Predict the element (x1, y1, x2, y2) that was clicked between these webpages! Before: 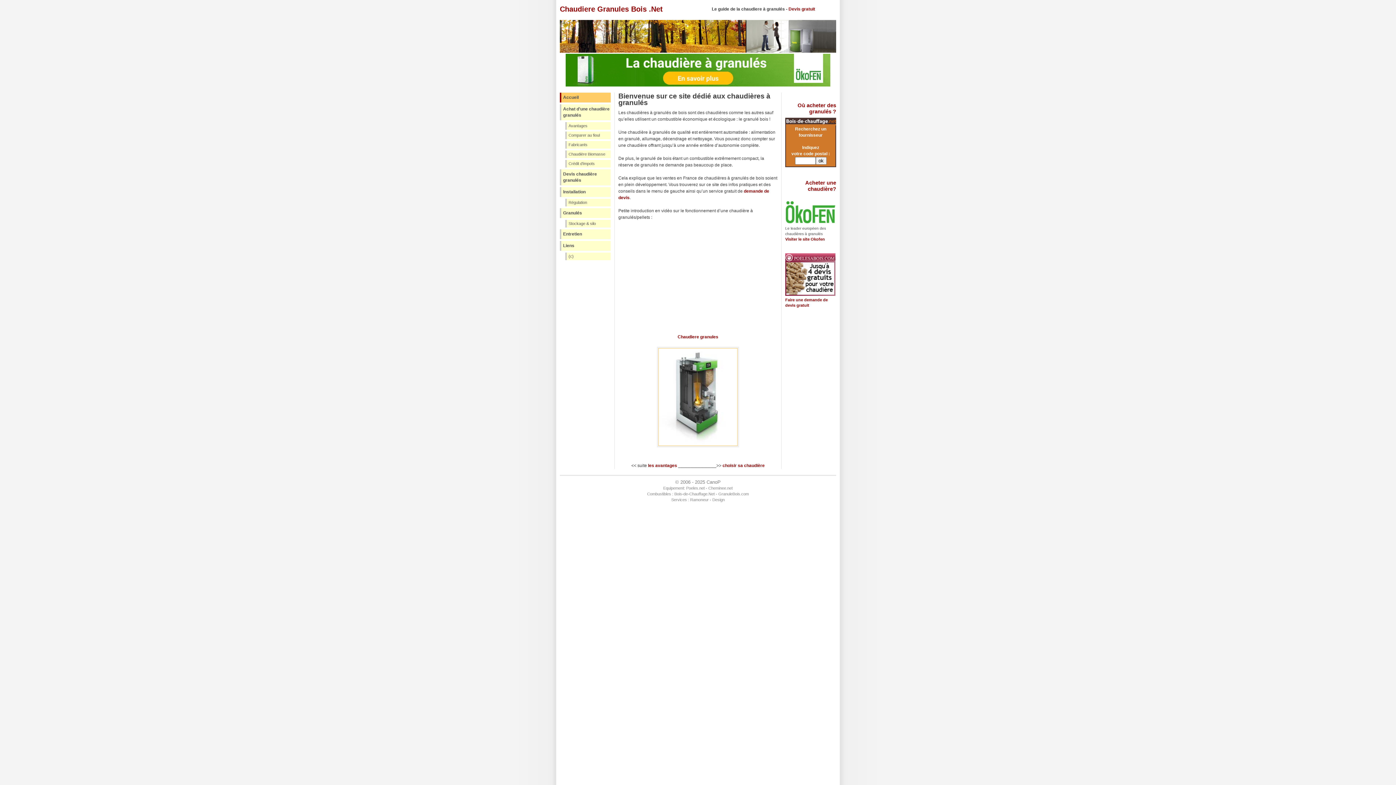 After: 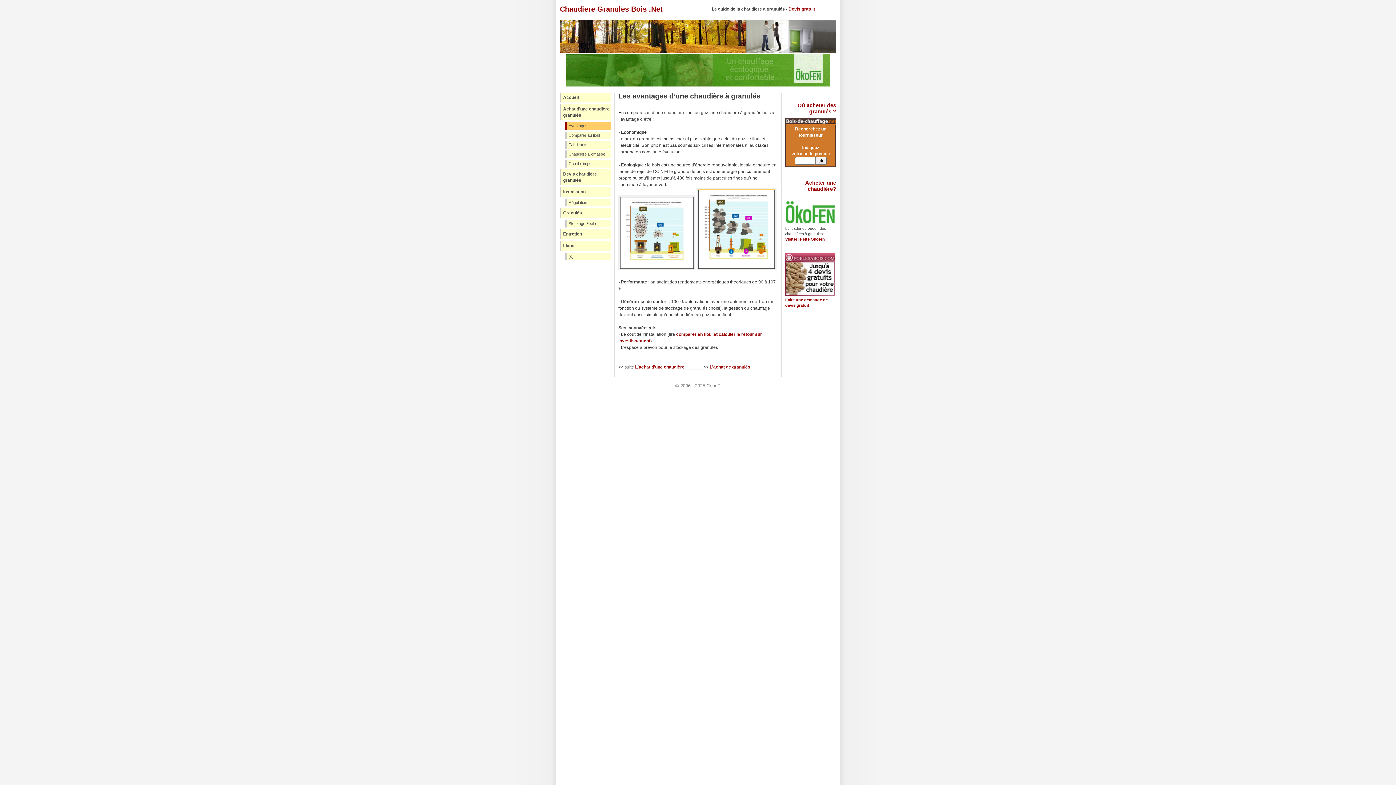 Action: bbox: (648, 463, 677, 468) label: les avantages